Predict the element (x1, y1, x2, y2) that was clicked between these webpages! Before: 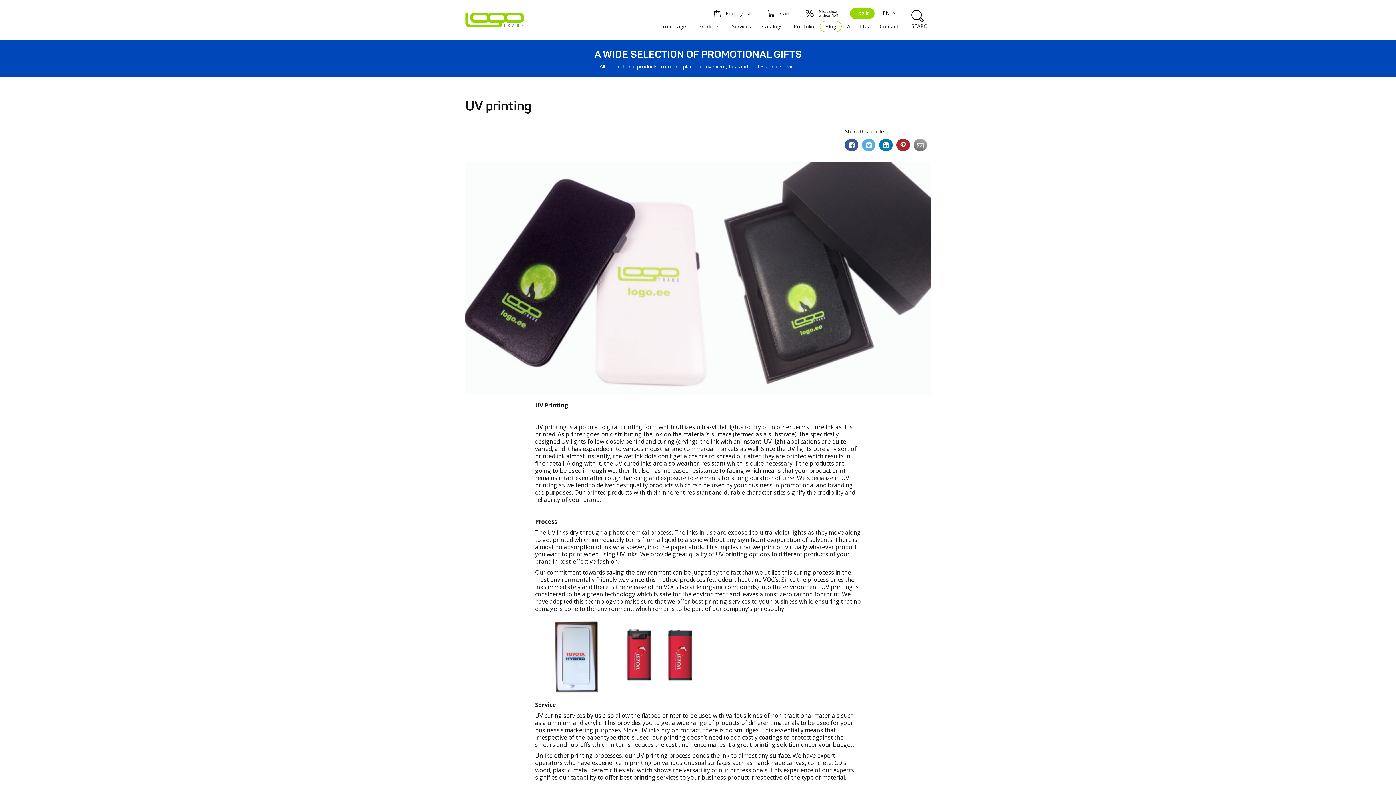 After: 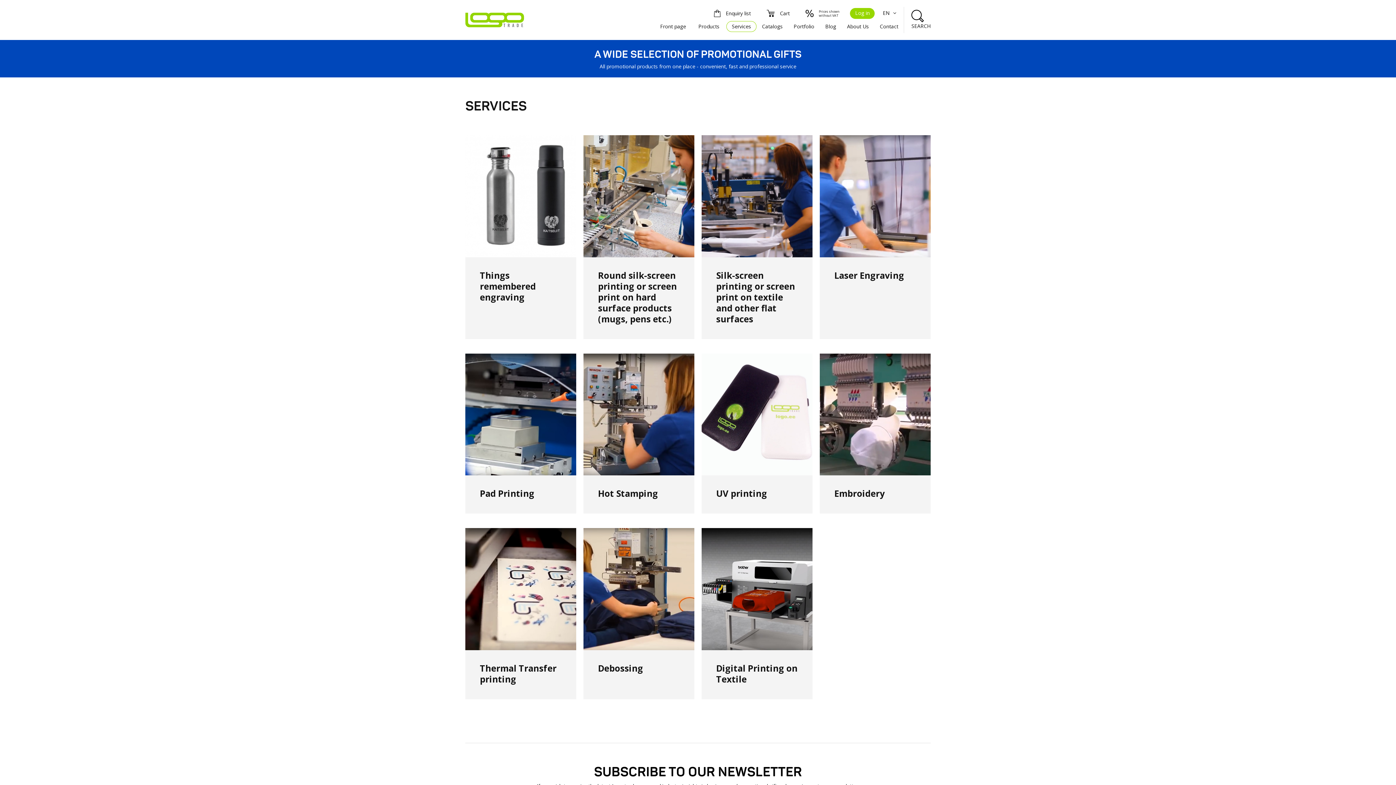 Action: label: Services bbox: (726, 21, 756, 32)